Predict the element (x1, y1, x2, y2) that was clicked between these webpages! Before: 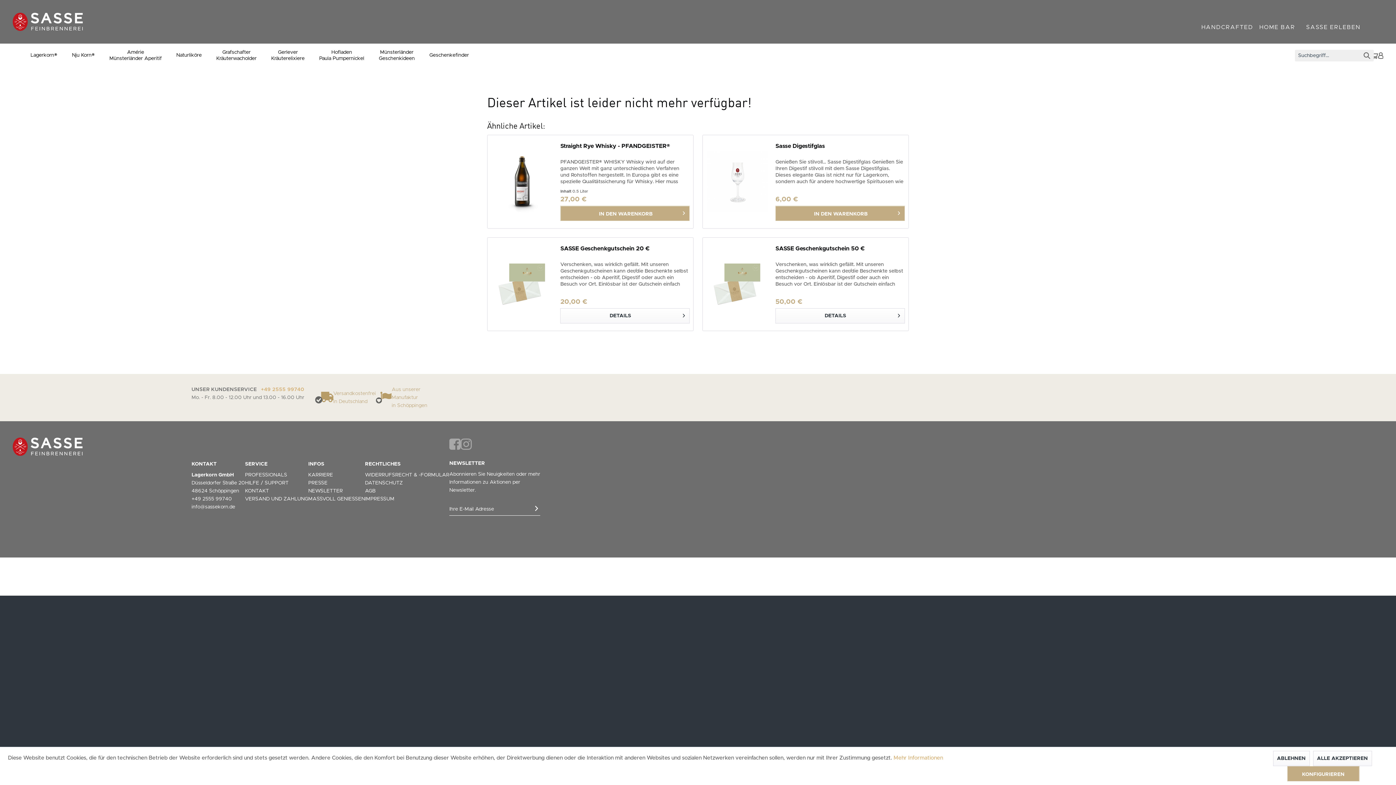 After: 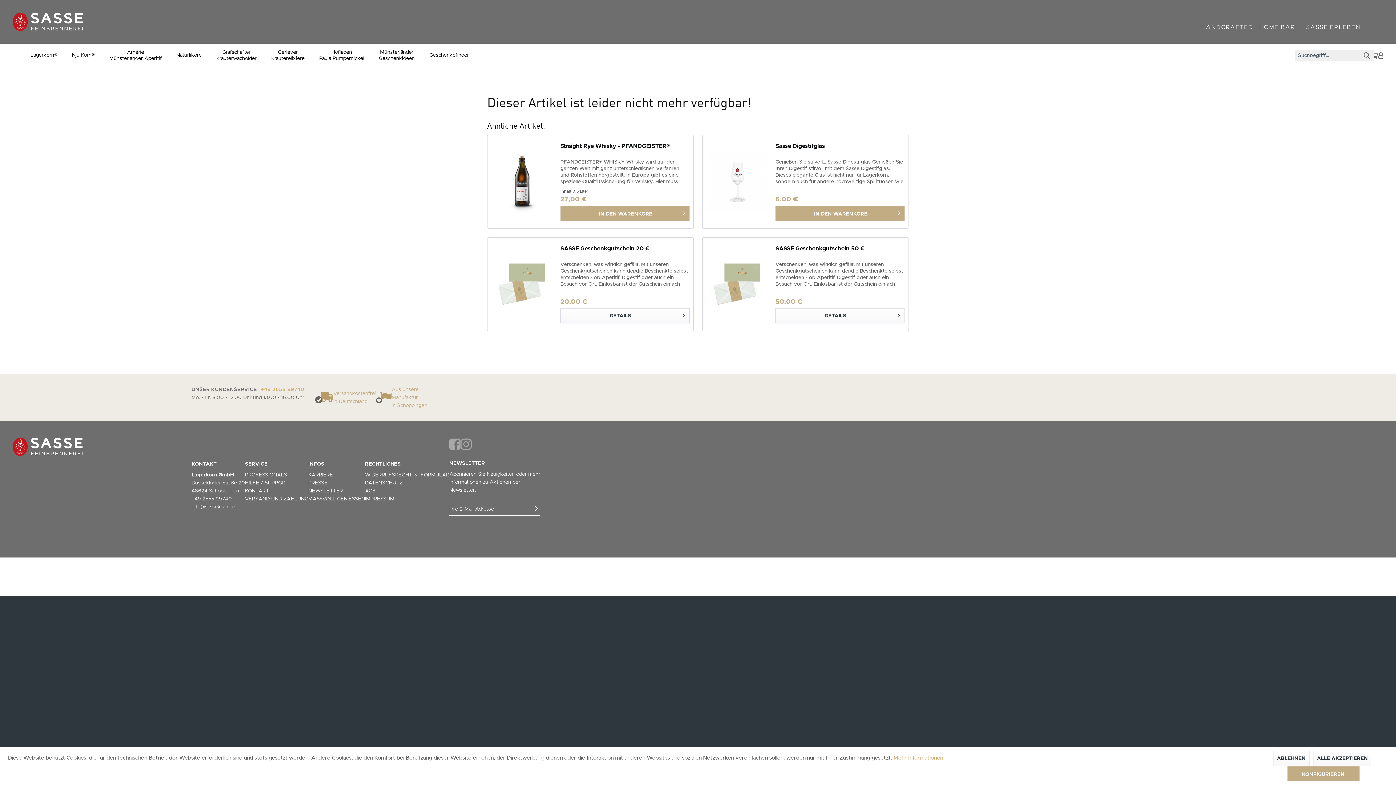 Action: bbox: (449, 437, 460, 451)